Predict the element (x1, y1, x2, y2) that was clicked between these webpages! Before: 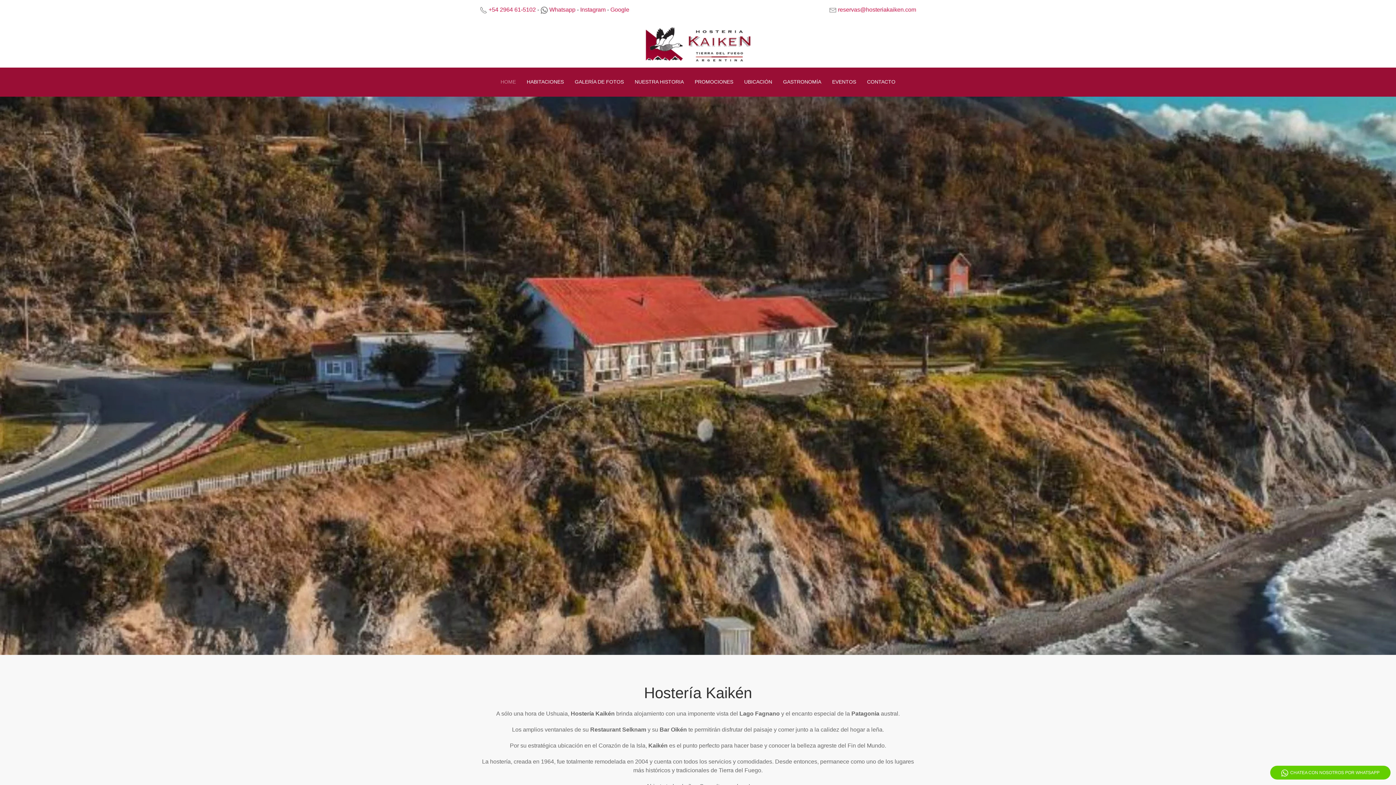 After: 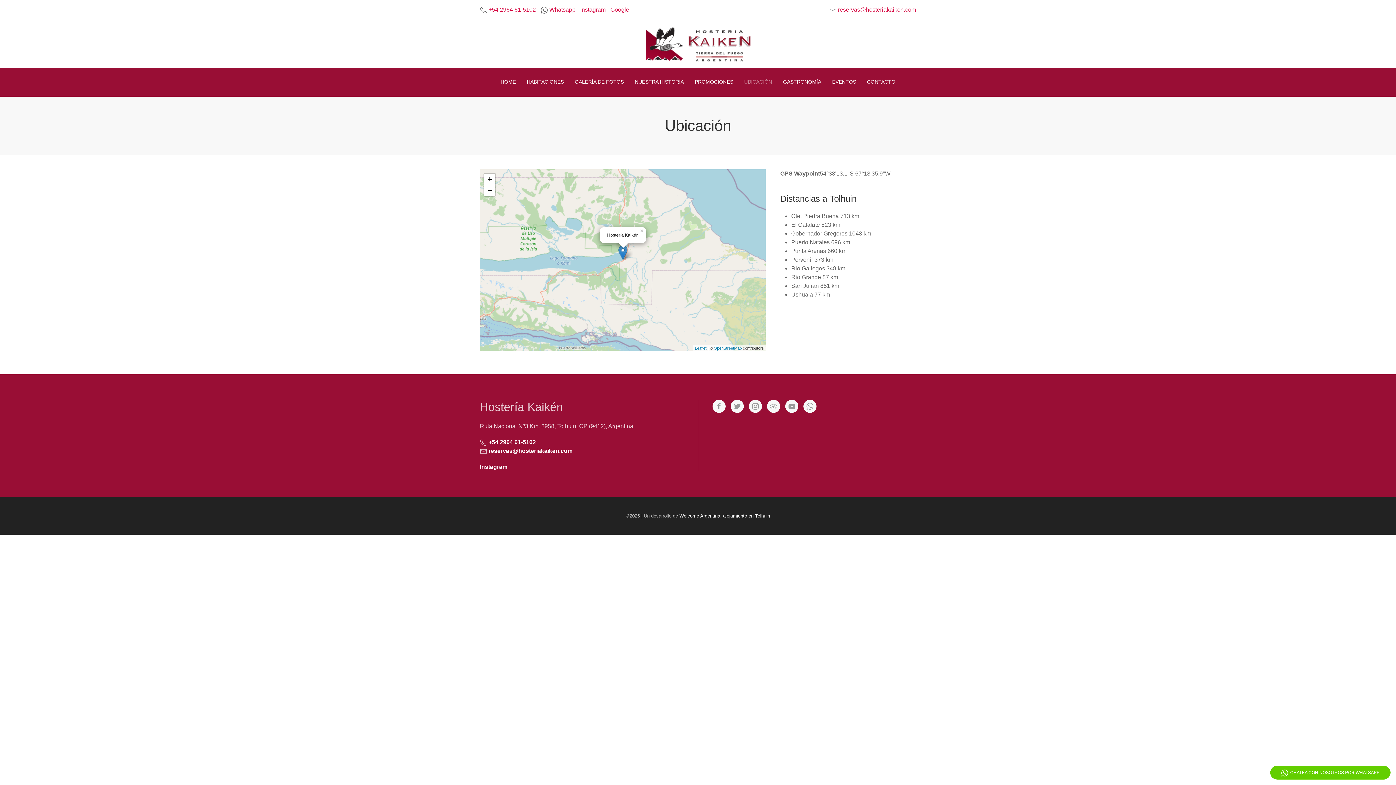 Action: label: UBICACIÓN bbox: (738, 67, 777, 96)